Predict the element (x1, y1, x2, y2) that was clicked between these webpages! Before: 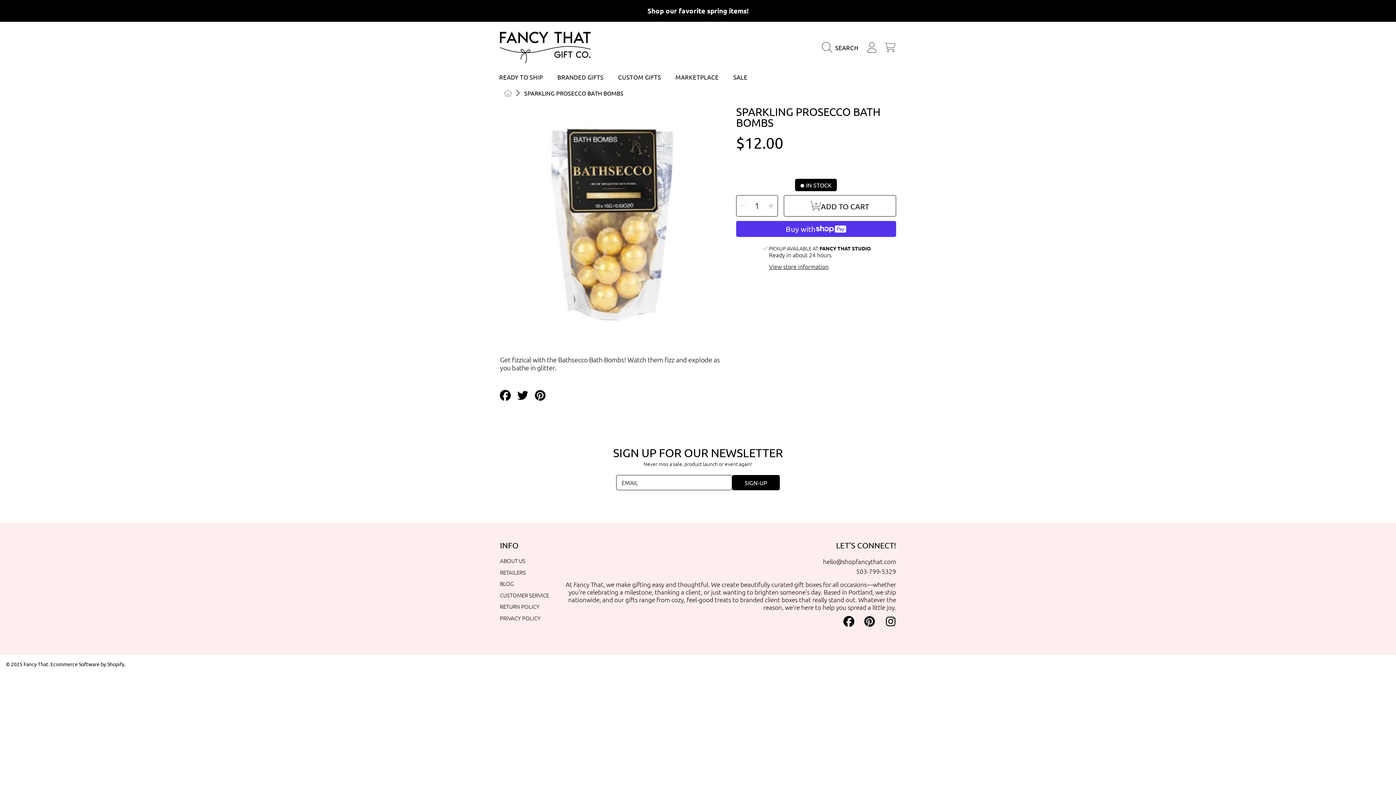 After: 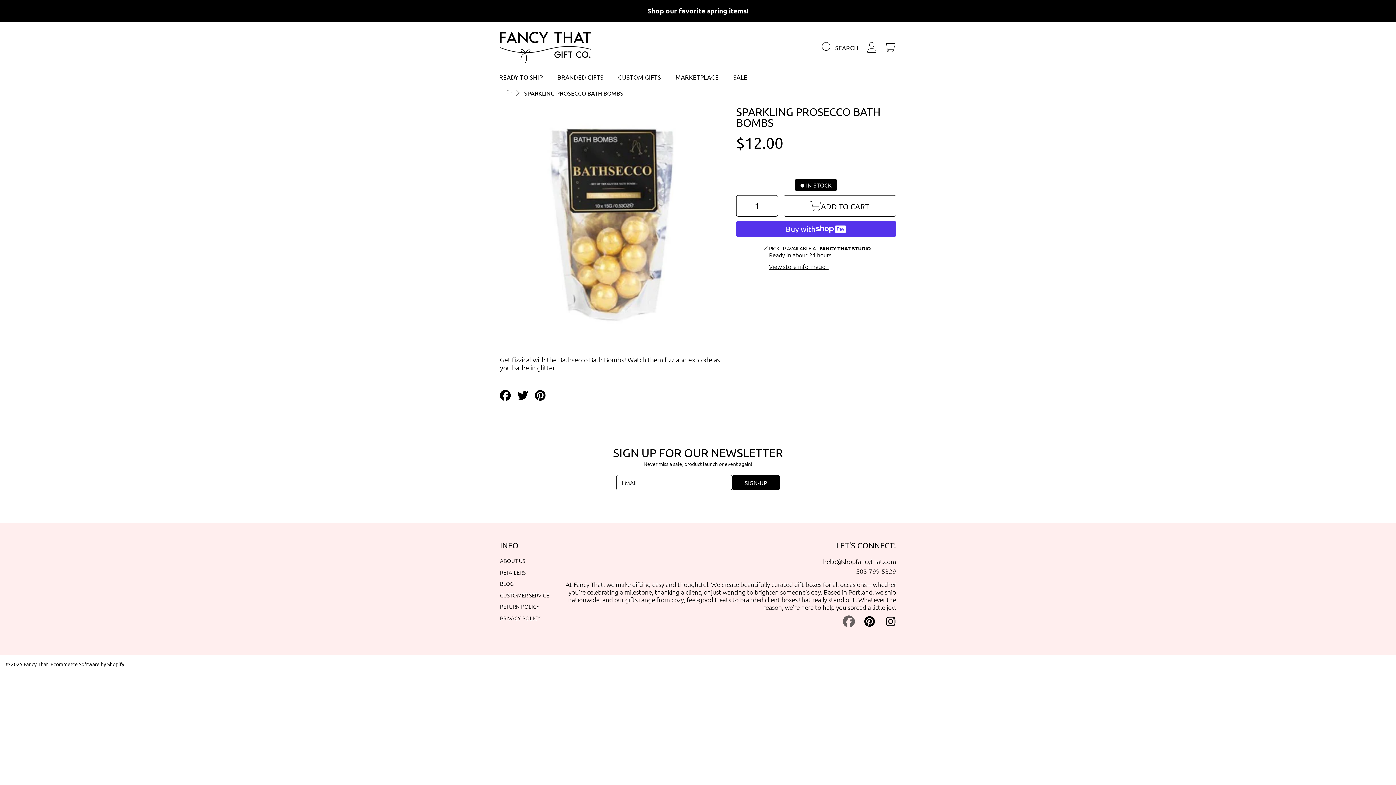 Action: label: FACEBOOK bbox: (843, 616, 854, 627)